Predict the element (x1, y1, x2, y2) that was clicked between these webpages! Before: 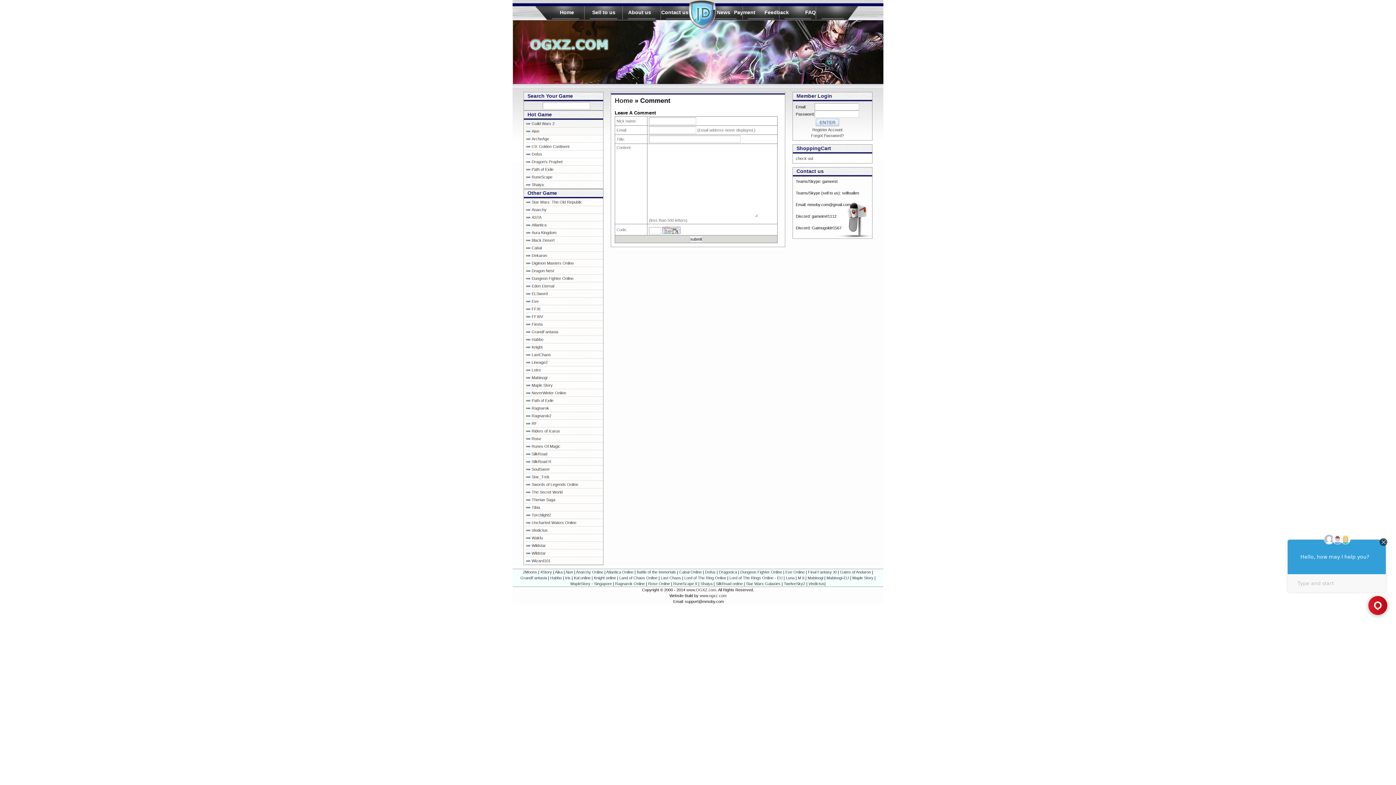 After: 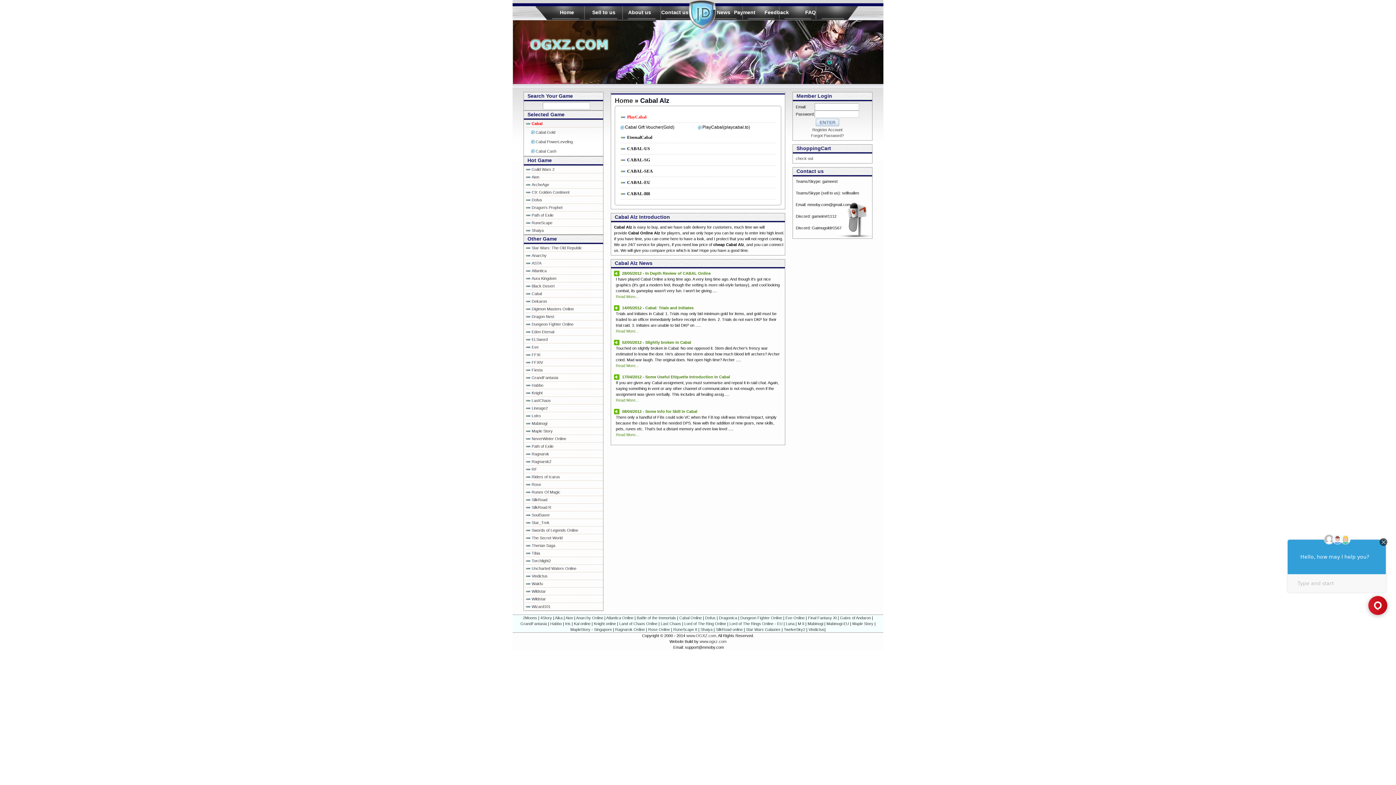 Action: bbox: (531, 245, 542, 250) label: Cabal